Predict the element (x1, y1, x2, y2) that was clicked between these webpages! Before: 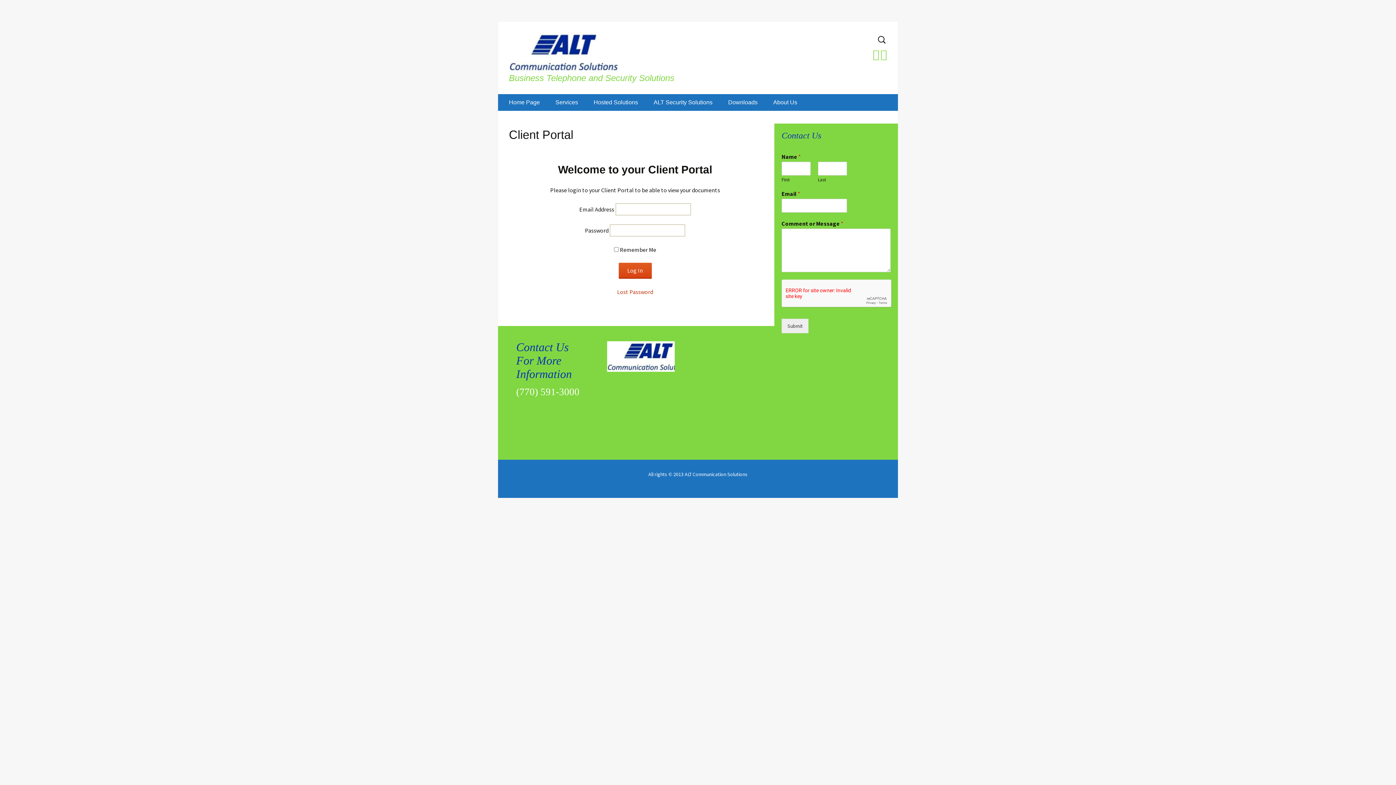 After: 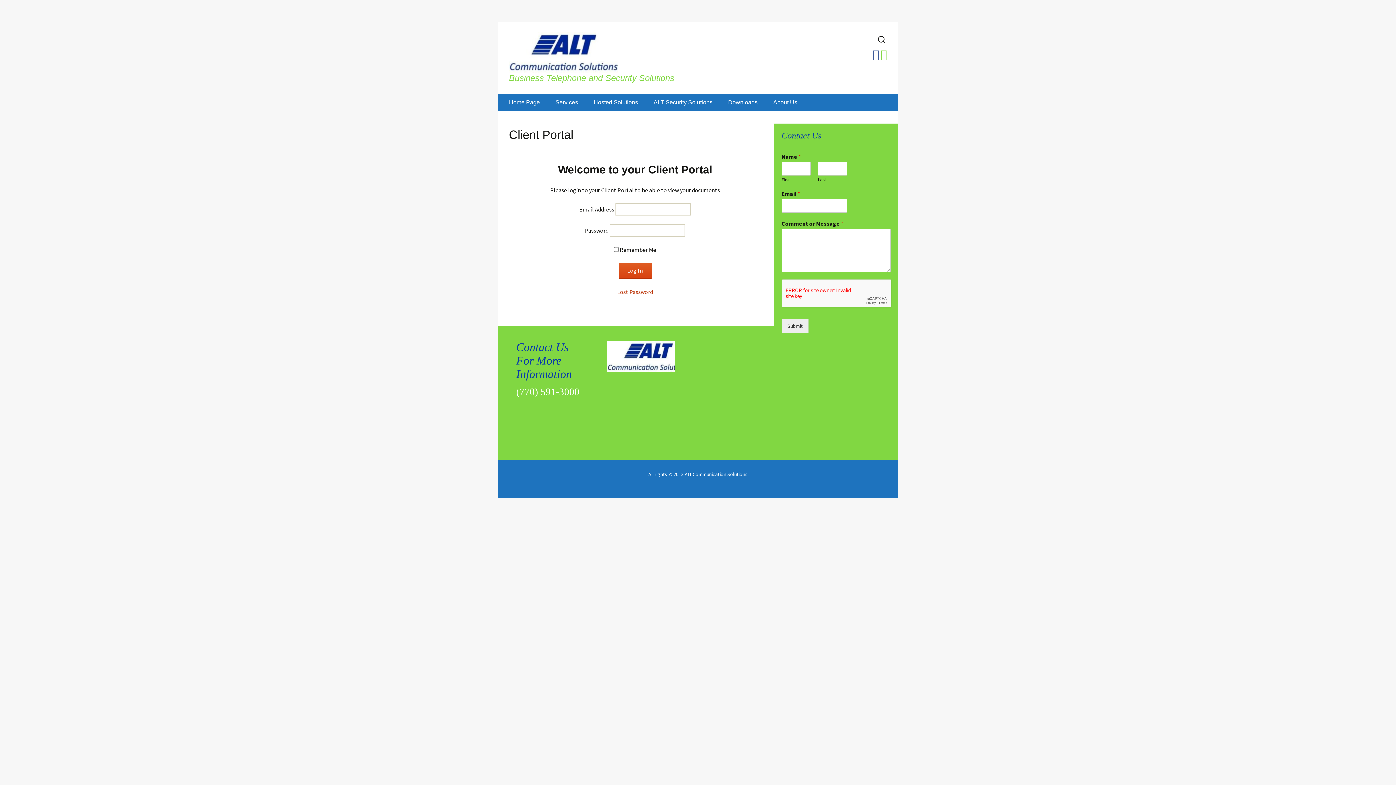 Action: bbox: (873, 49, 879, 57)